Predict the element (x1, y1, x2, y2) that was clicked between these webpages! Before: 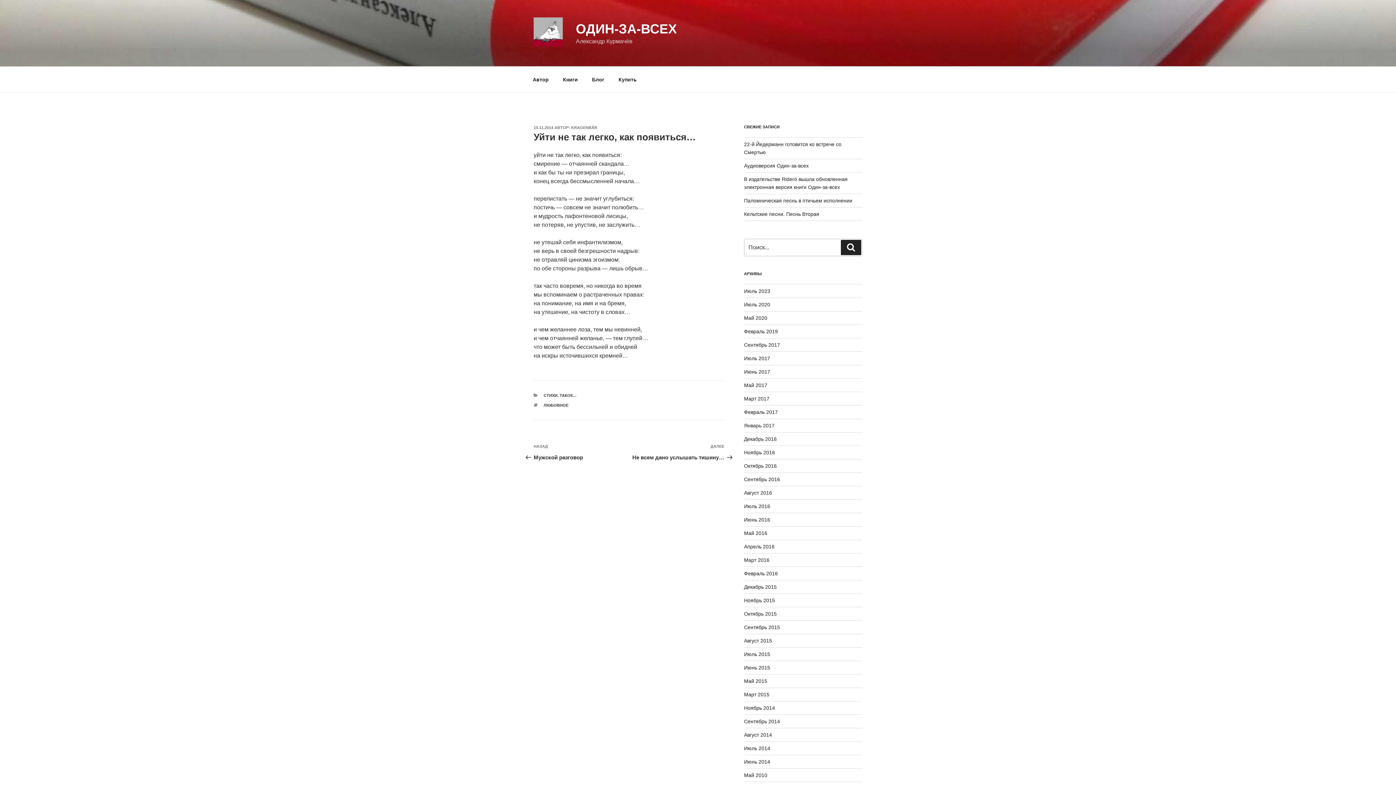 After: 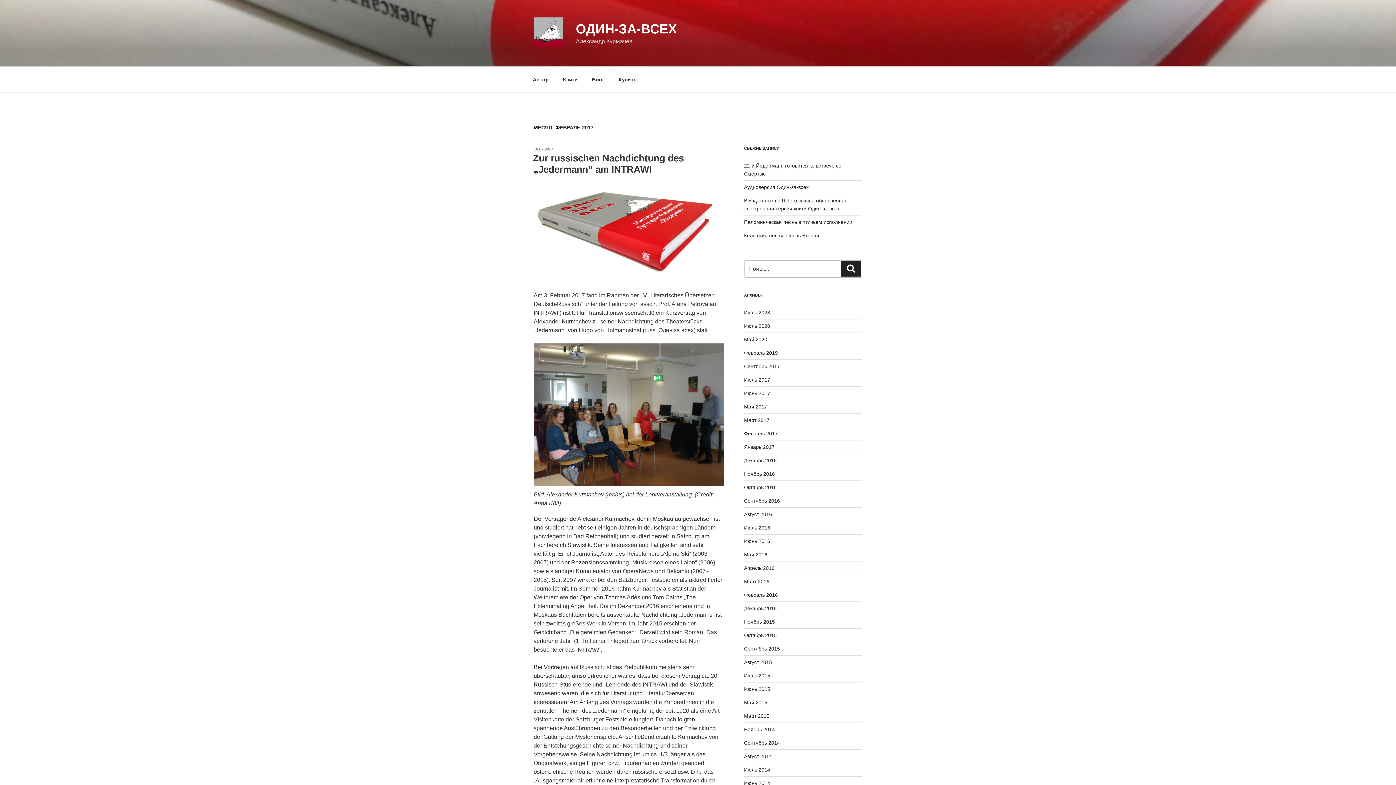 Action: bbox: (744, 409, 778, 415) label: Февраль 2017